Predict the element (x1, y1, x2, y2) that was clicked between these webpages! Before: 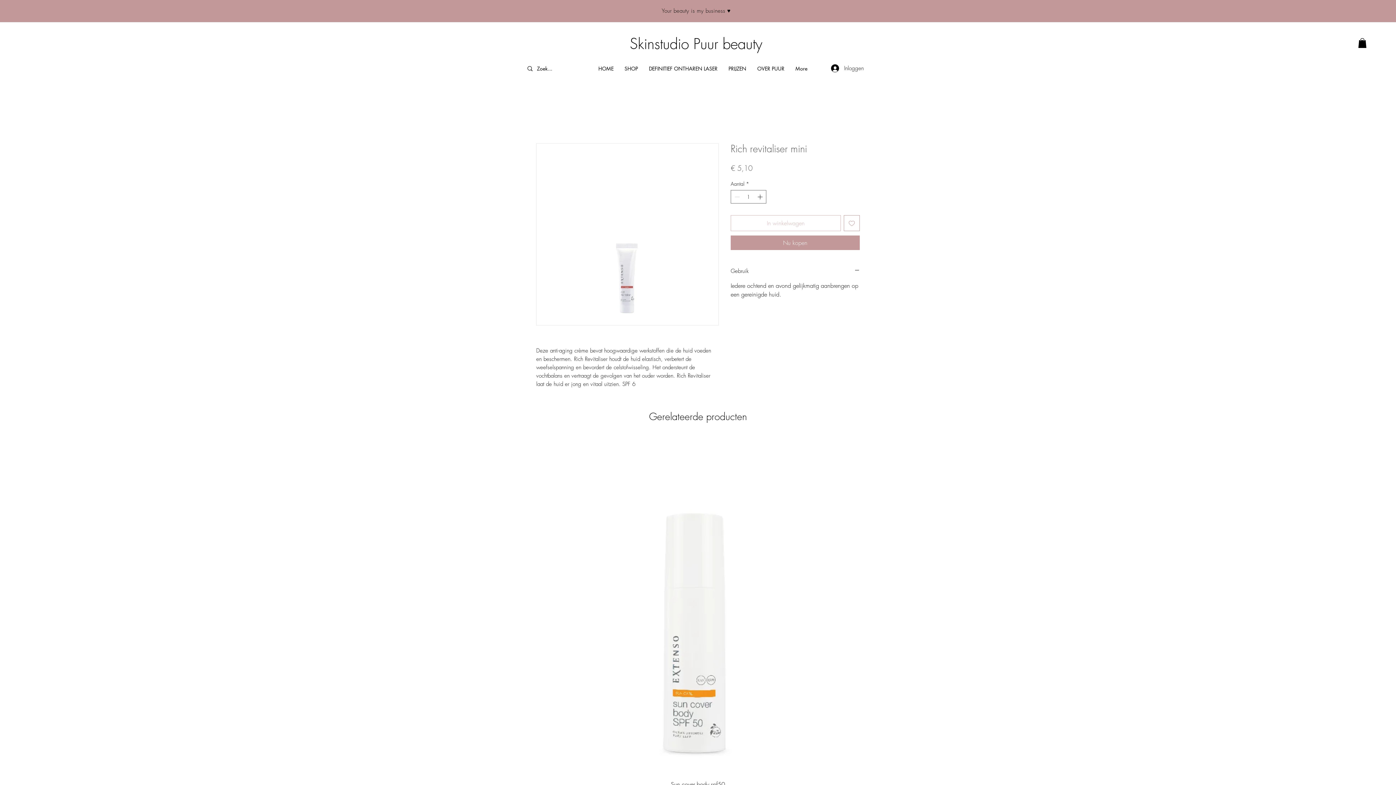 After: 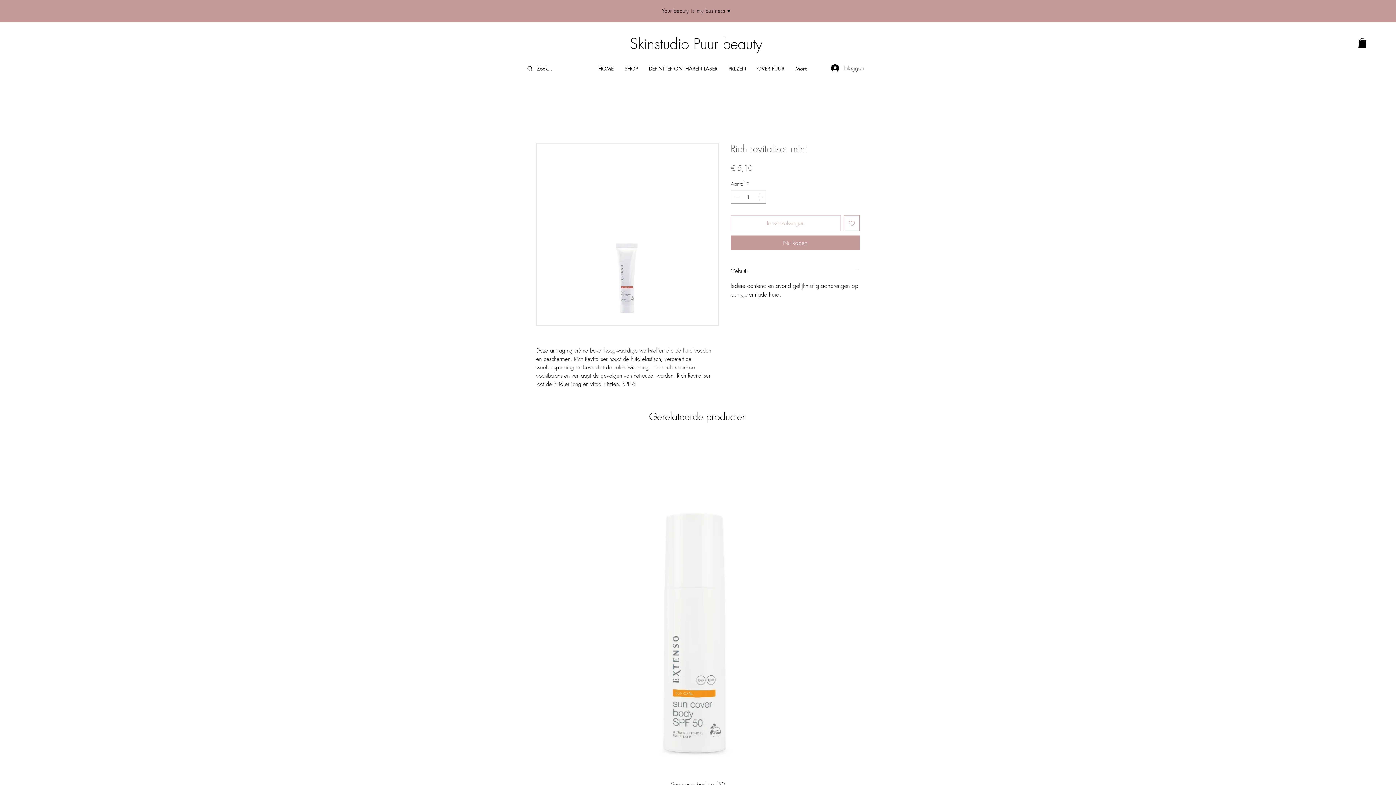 Action: label: Inloggen bbox: (826, 62, 869, 74)